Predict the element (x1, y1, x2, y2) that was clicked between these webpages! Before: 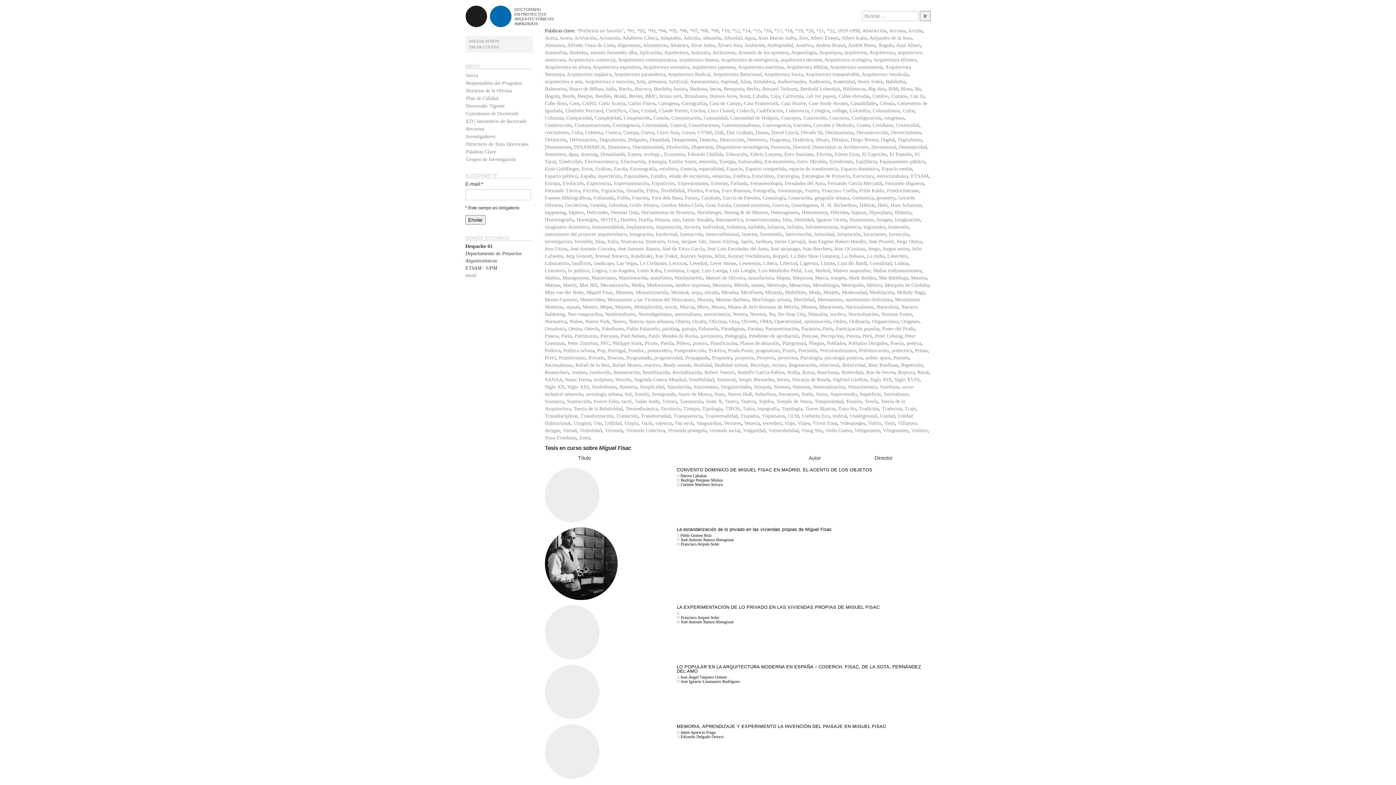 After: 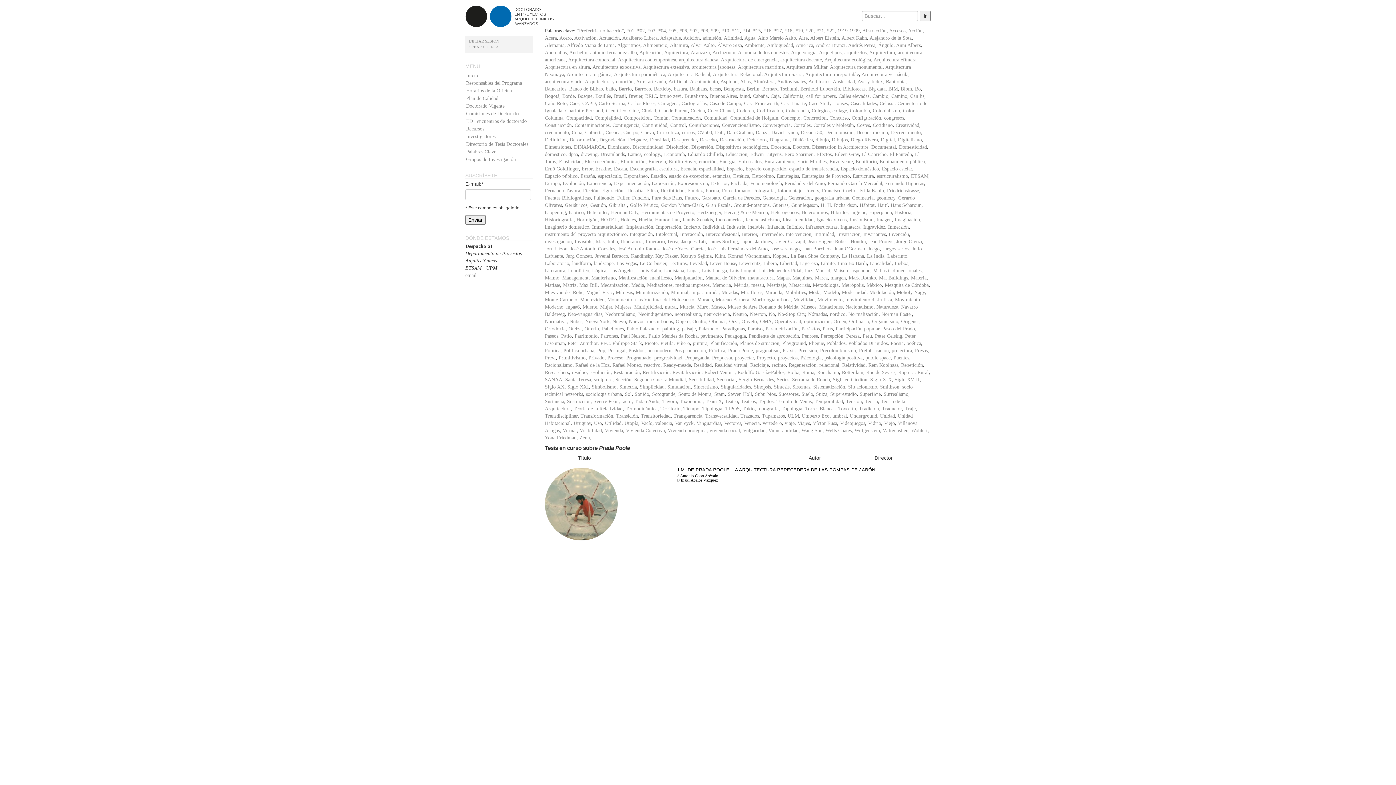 Action: label: Prada Poole bbox: (728, 348, 753, 353)